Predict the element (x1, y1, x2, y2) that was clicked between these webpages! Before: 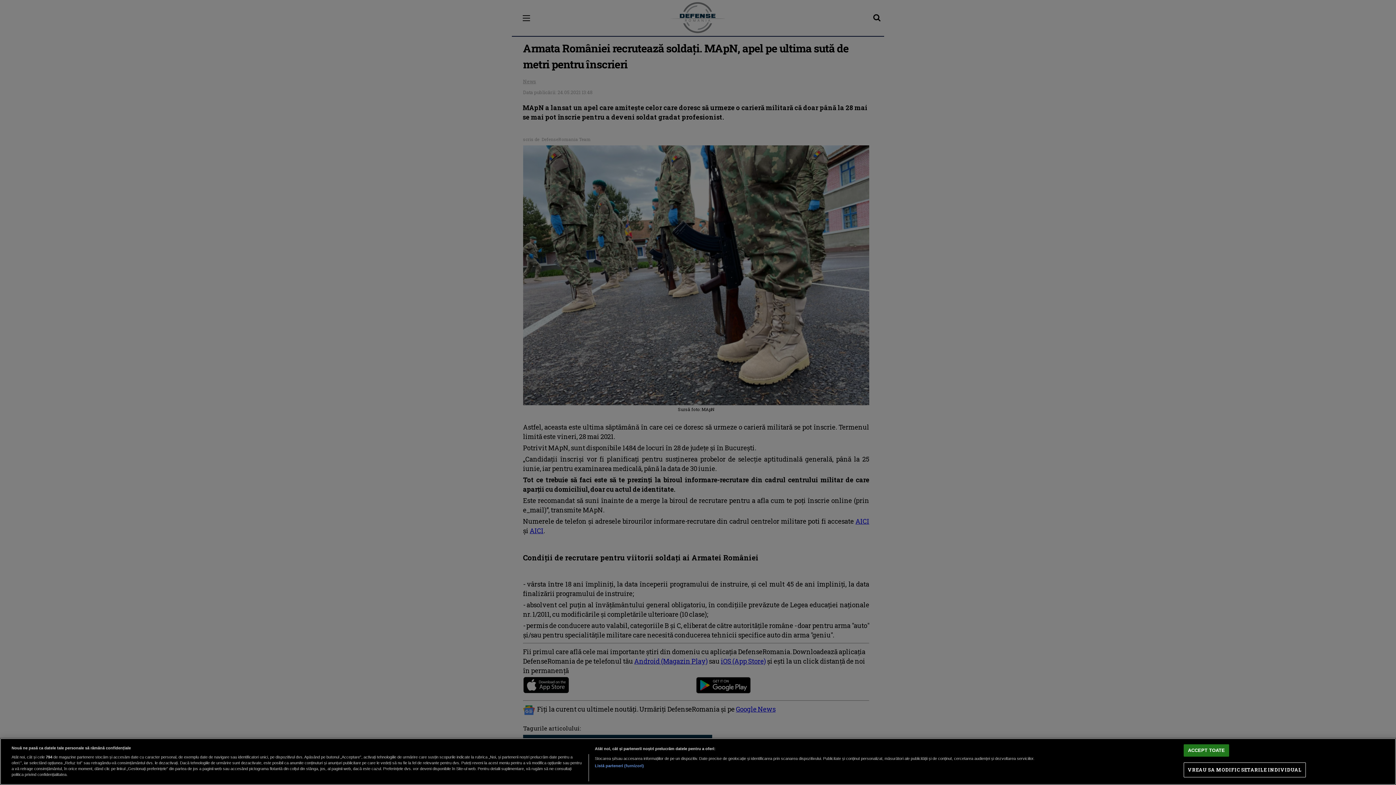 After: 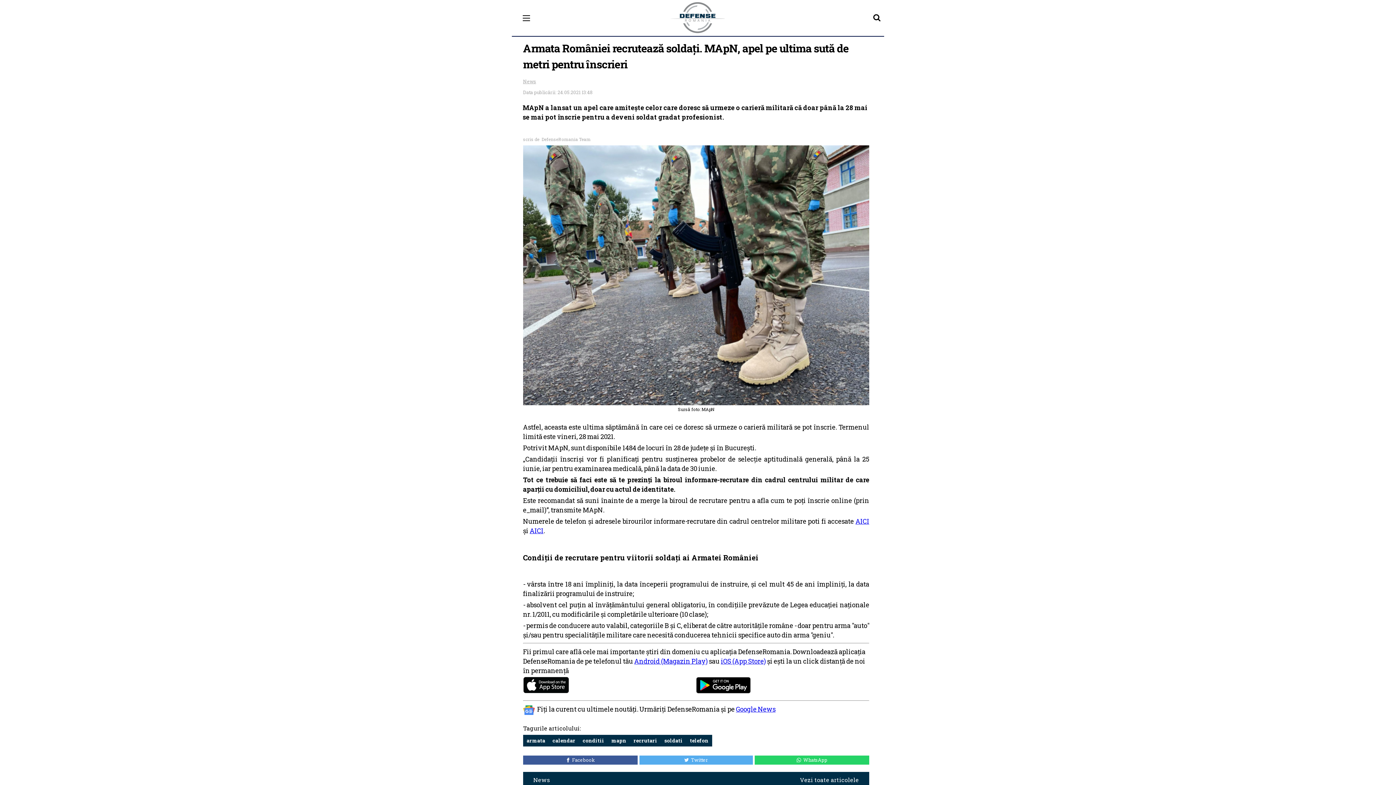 Action: bbox: (1184, 744, 1229, 757) label: ACCEPT TOATE